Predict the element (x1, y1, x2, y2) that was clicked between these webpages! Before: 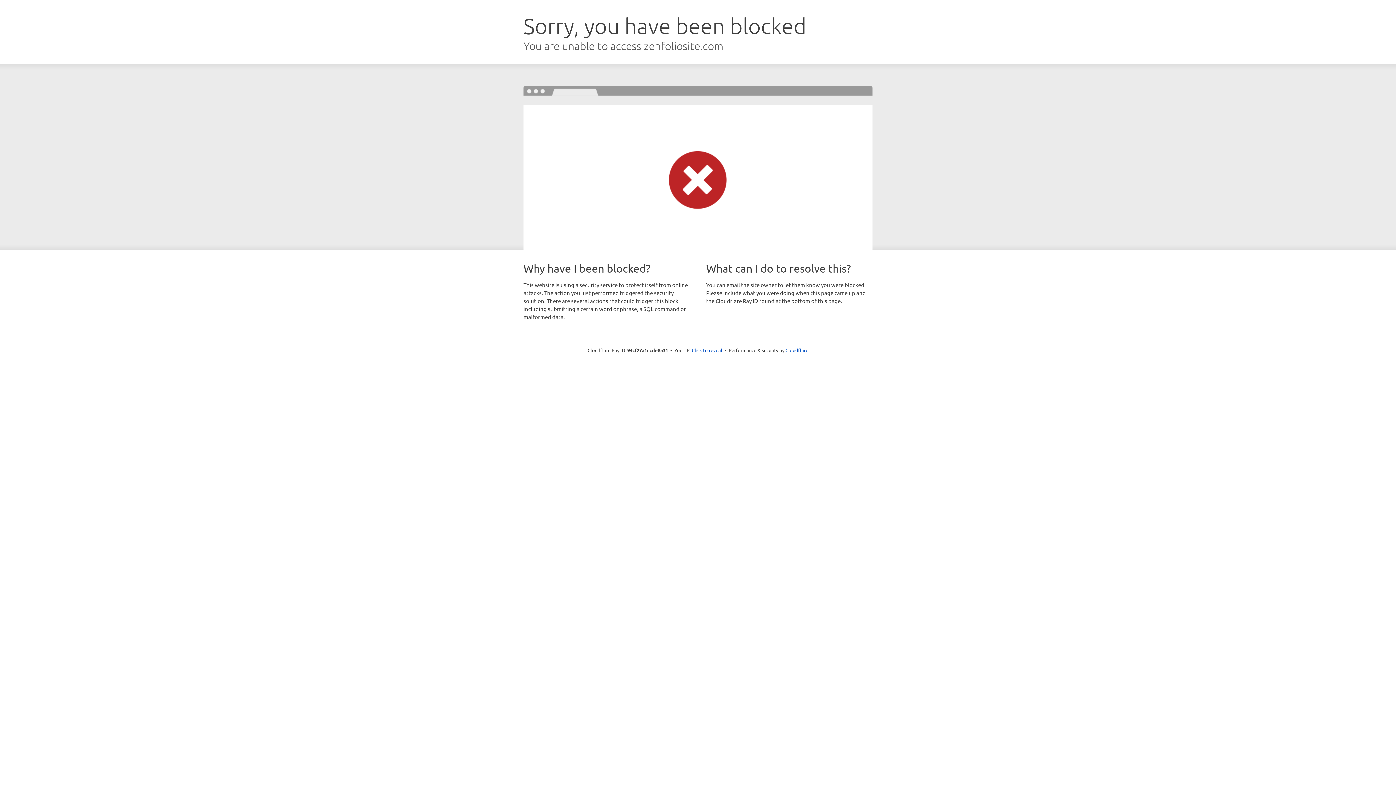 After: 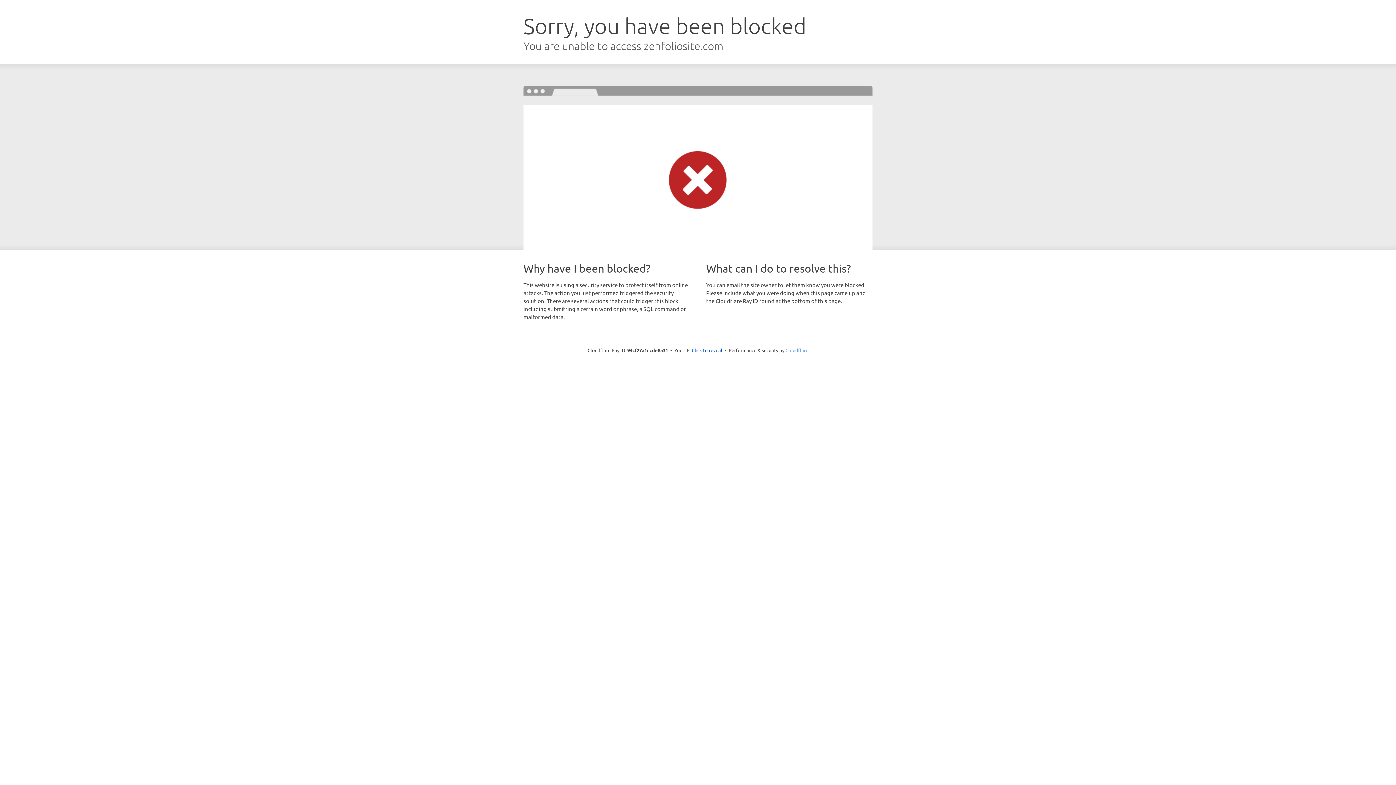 Action: label: Cloudflare bbox: (785, 347, 808, 353)